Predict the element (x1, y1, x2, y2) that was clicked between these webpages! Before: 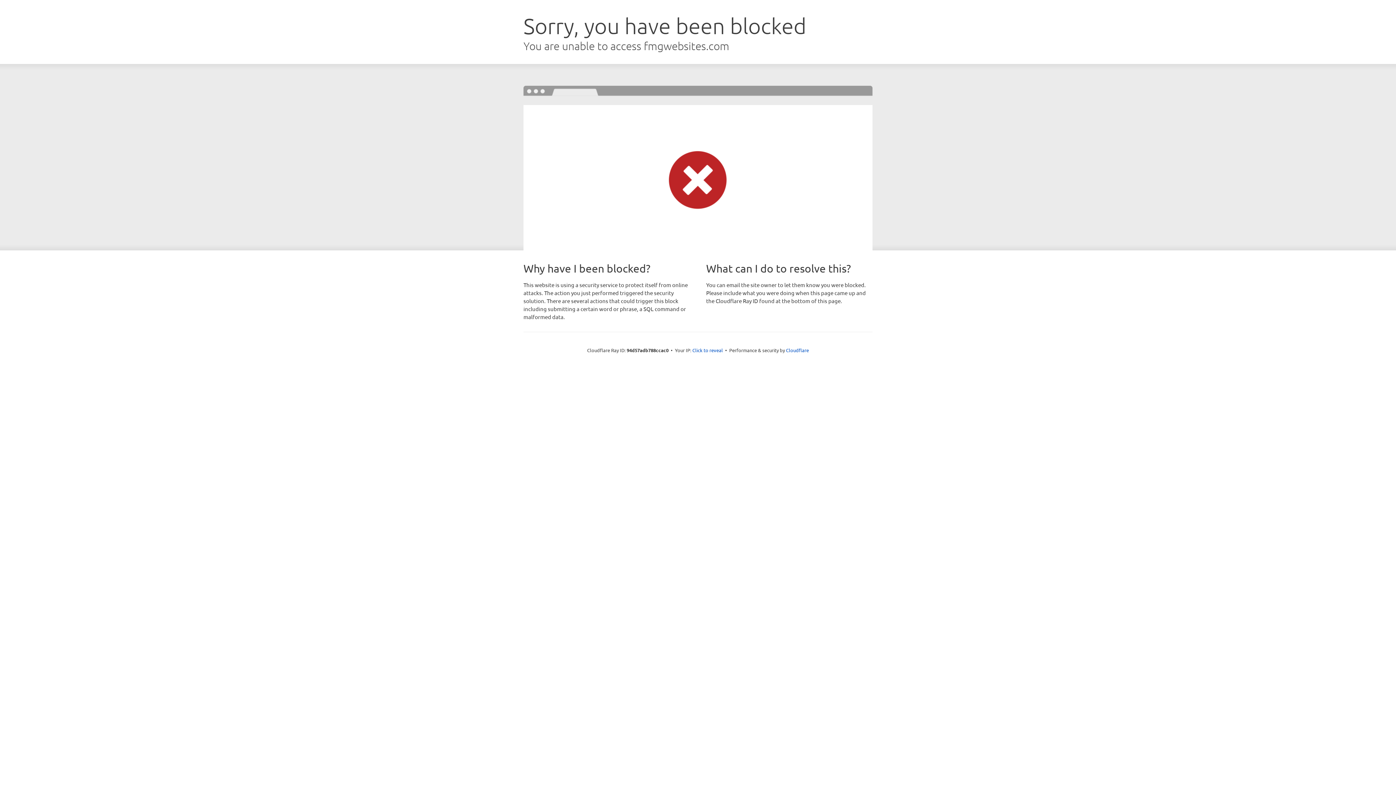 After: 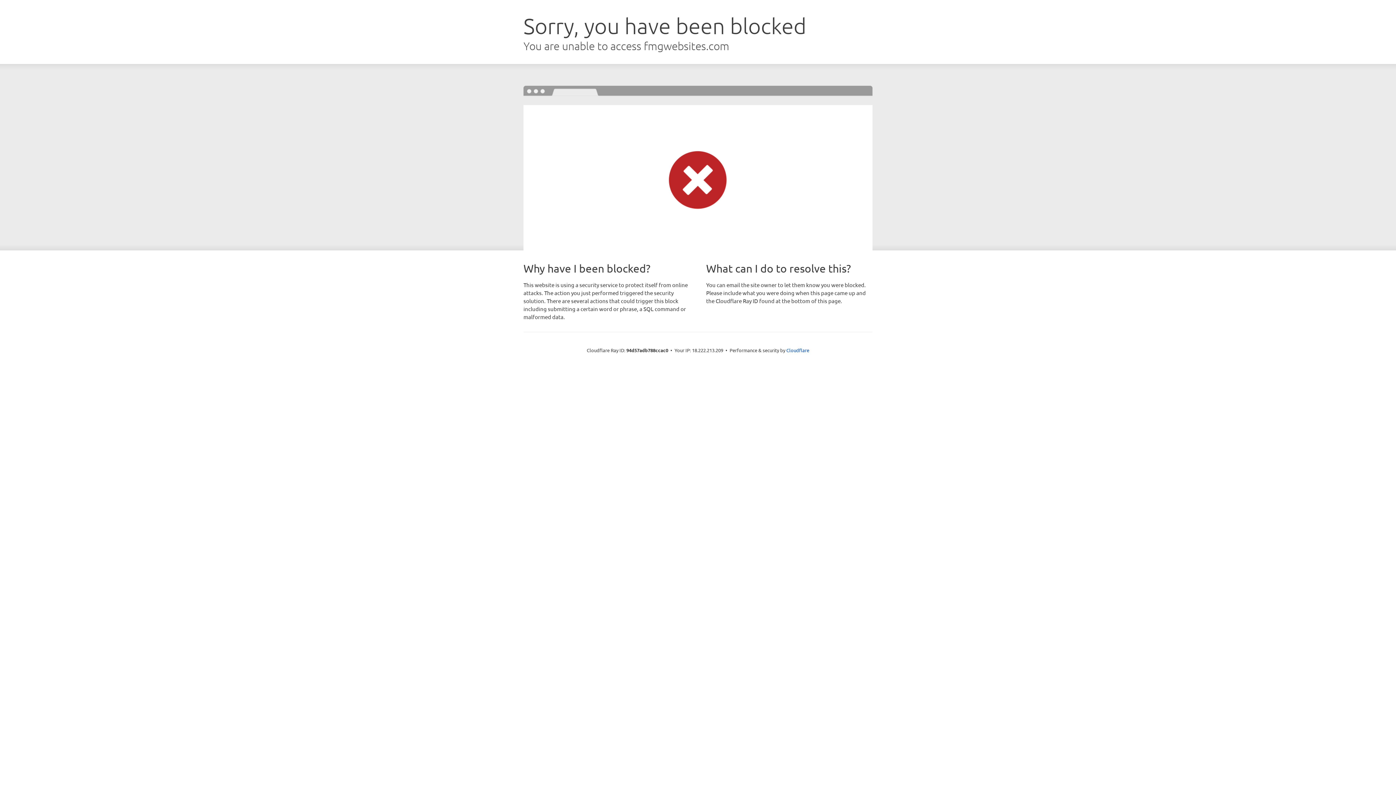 Action: bbox: (692, 346, 723, 353) label: Click to reveal